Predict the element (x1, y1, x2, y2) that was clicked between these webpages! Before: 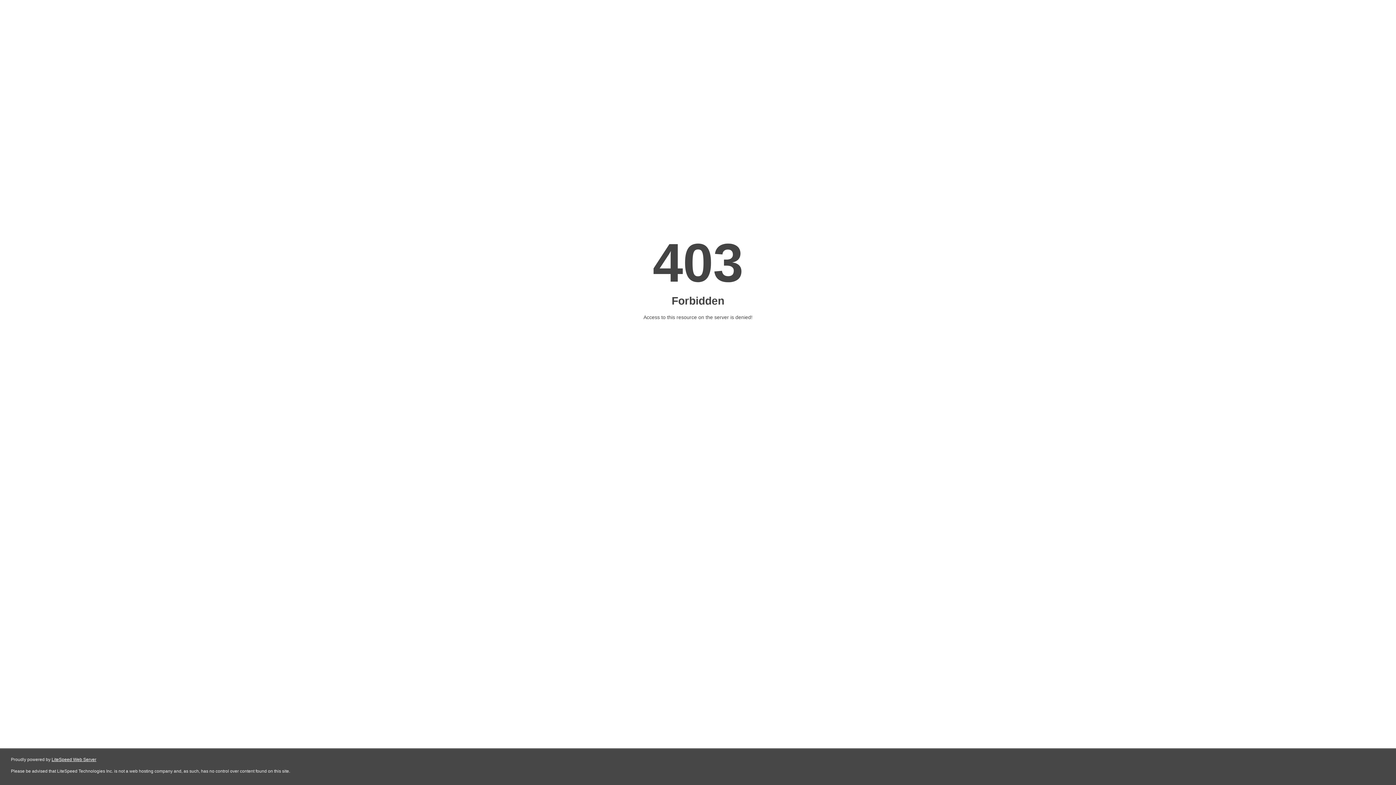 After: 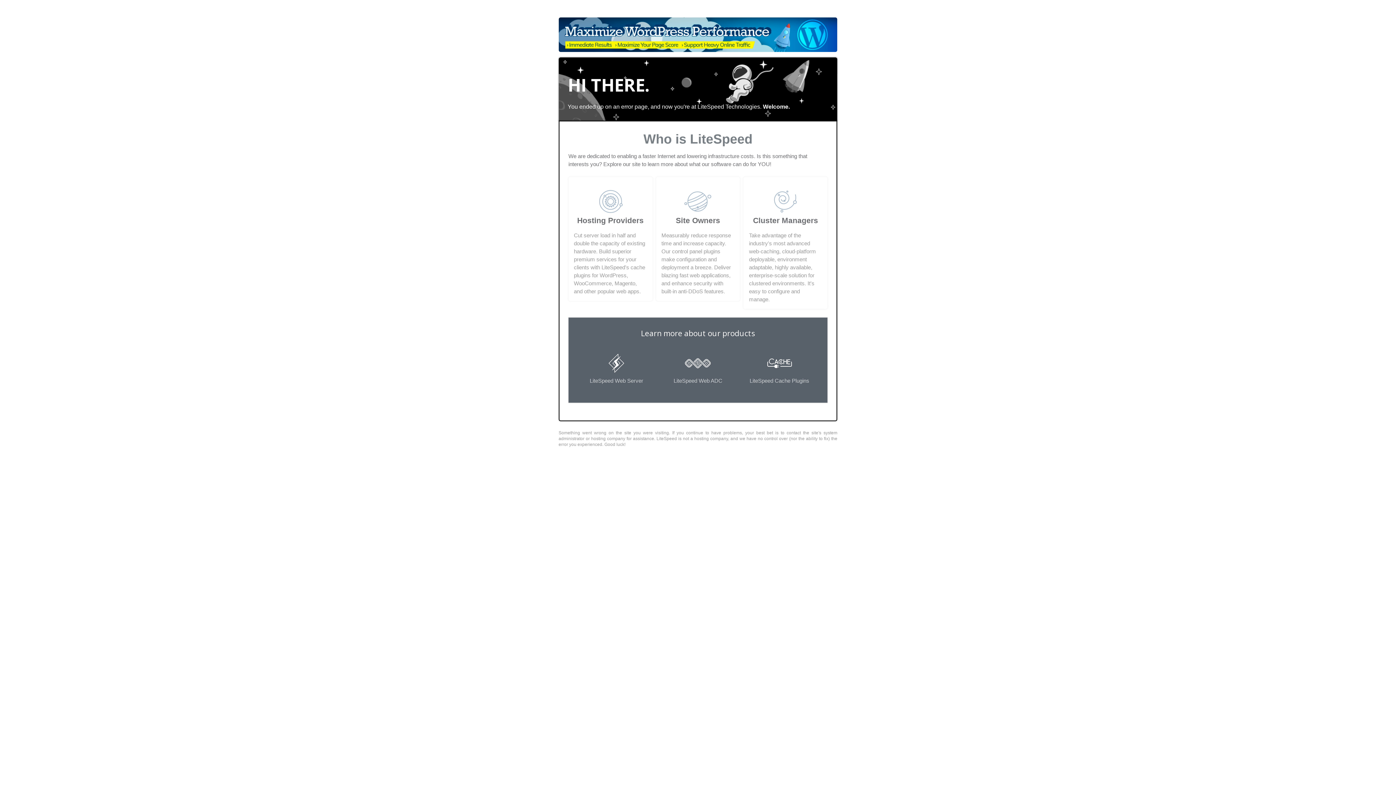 Action: label: LiteSpeed Web Server bbox: (51, 757, 96, 762)